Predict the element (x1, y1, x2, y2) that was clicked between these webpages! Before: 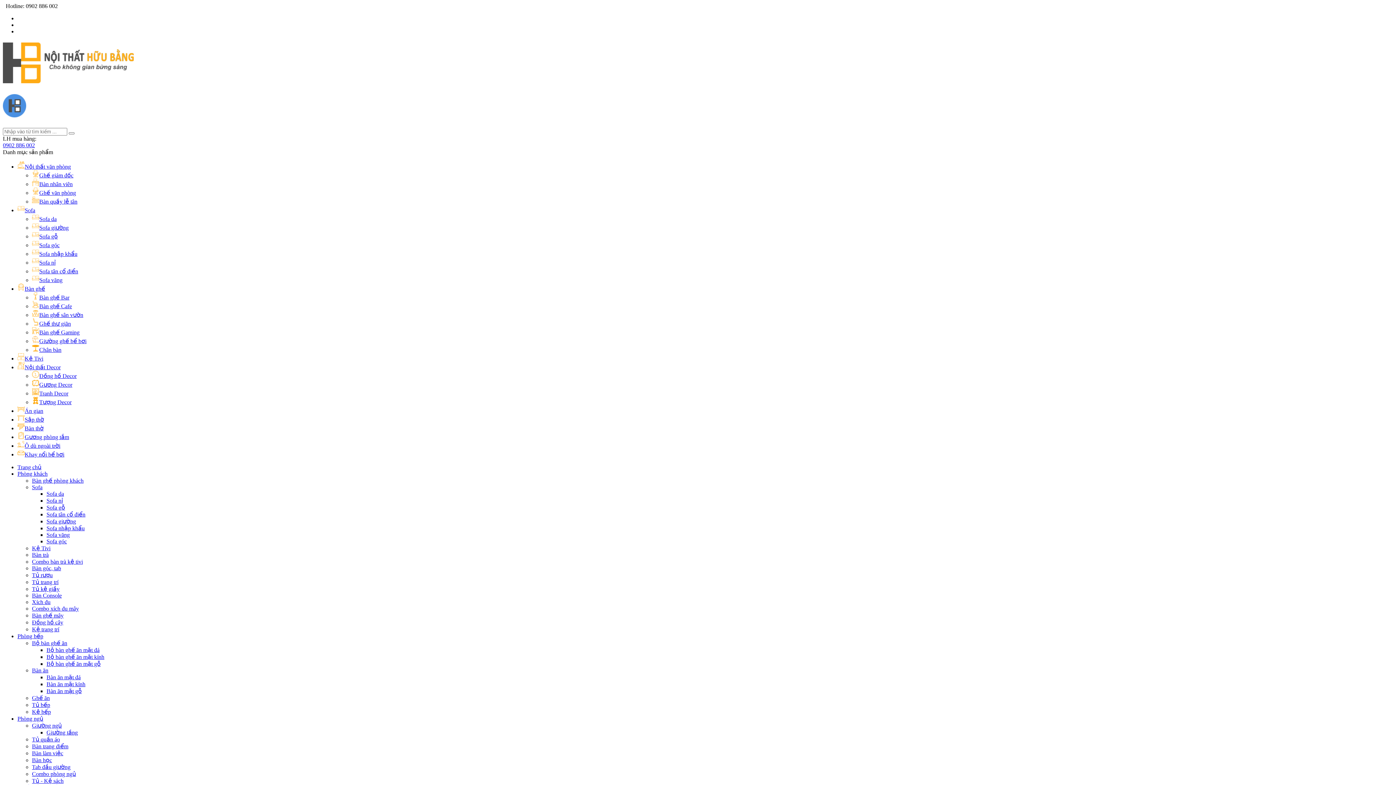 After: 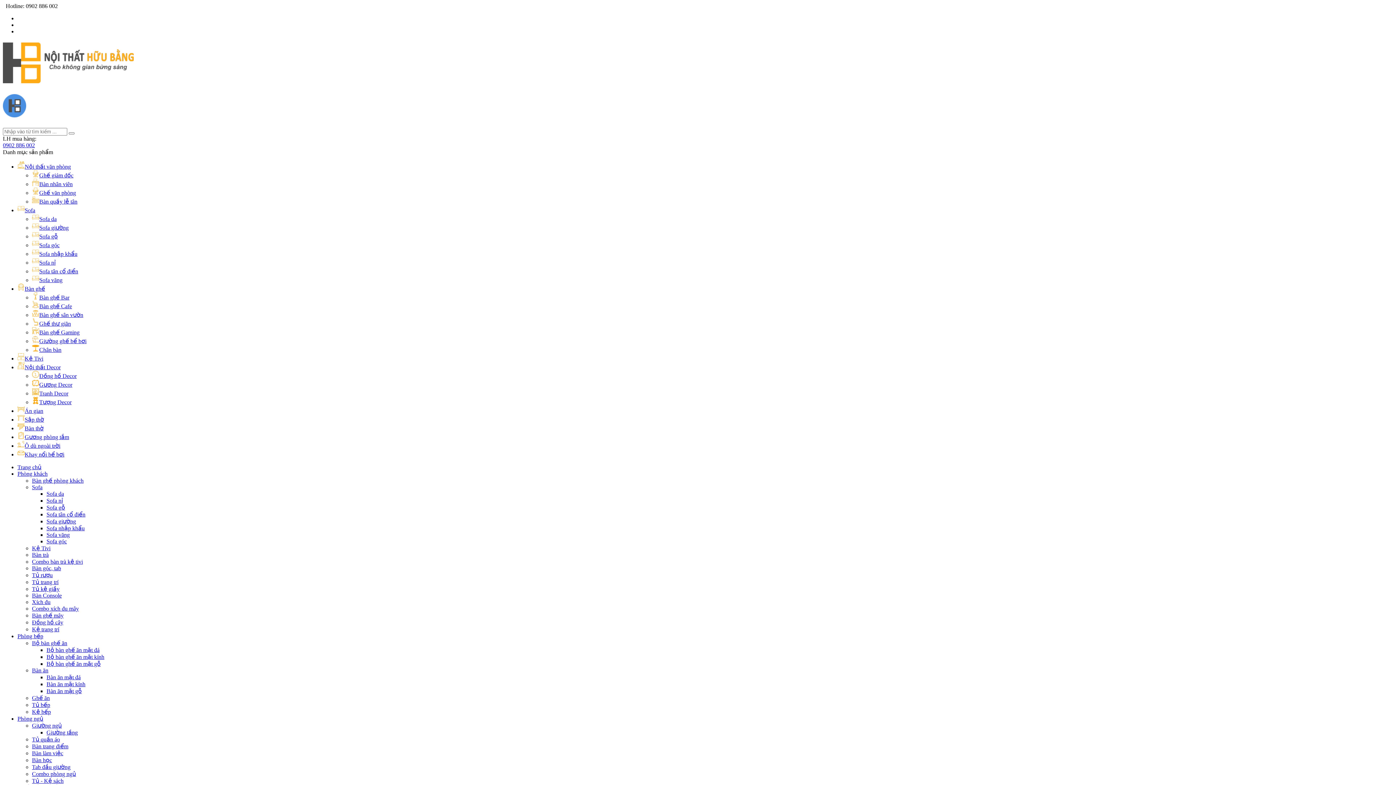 Action: label: Sofa giường bbox: (32, 224, 68, 231)